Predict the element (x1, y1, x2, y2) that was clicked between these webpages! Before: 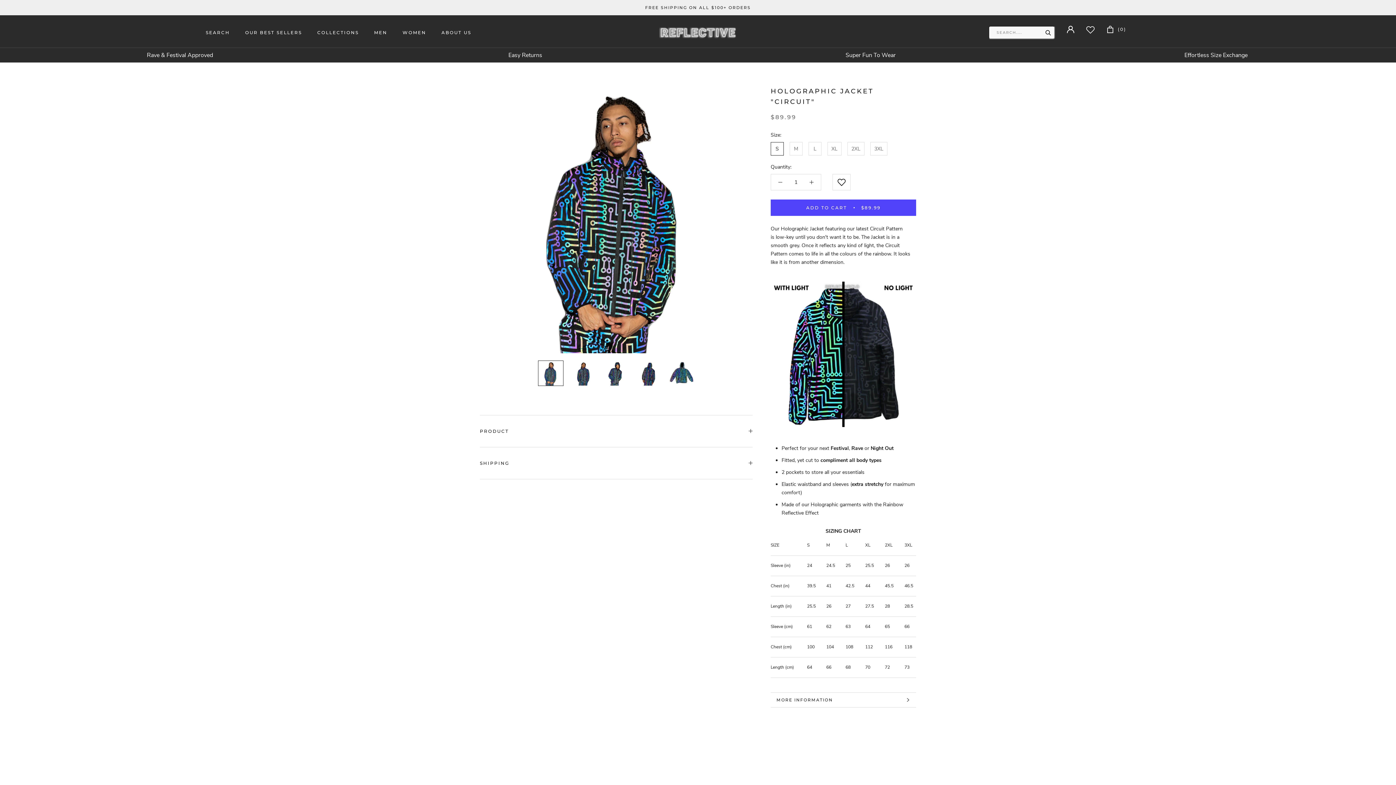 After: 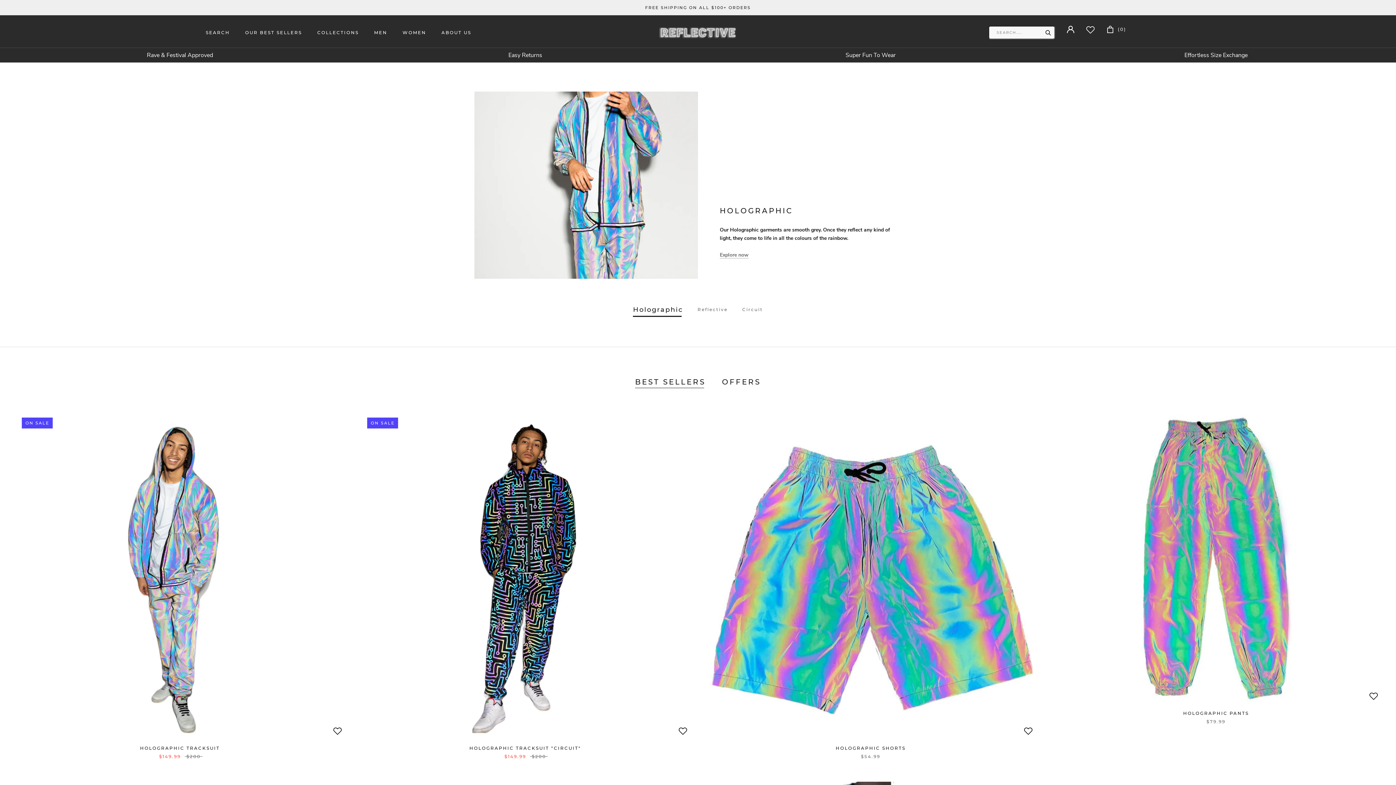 Action: bbox: (659, 21, 737, 41)